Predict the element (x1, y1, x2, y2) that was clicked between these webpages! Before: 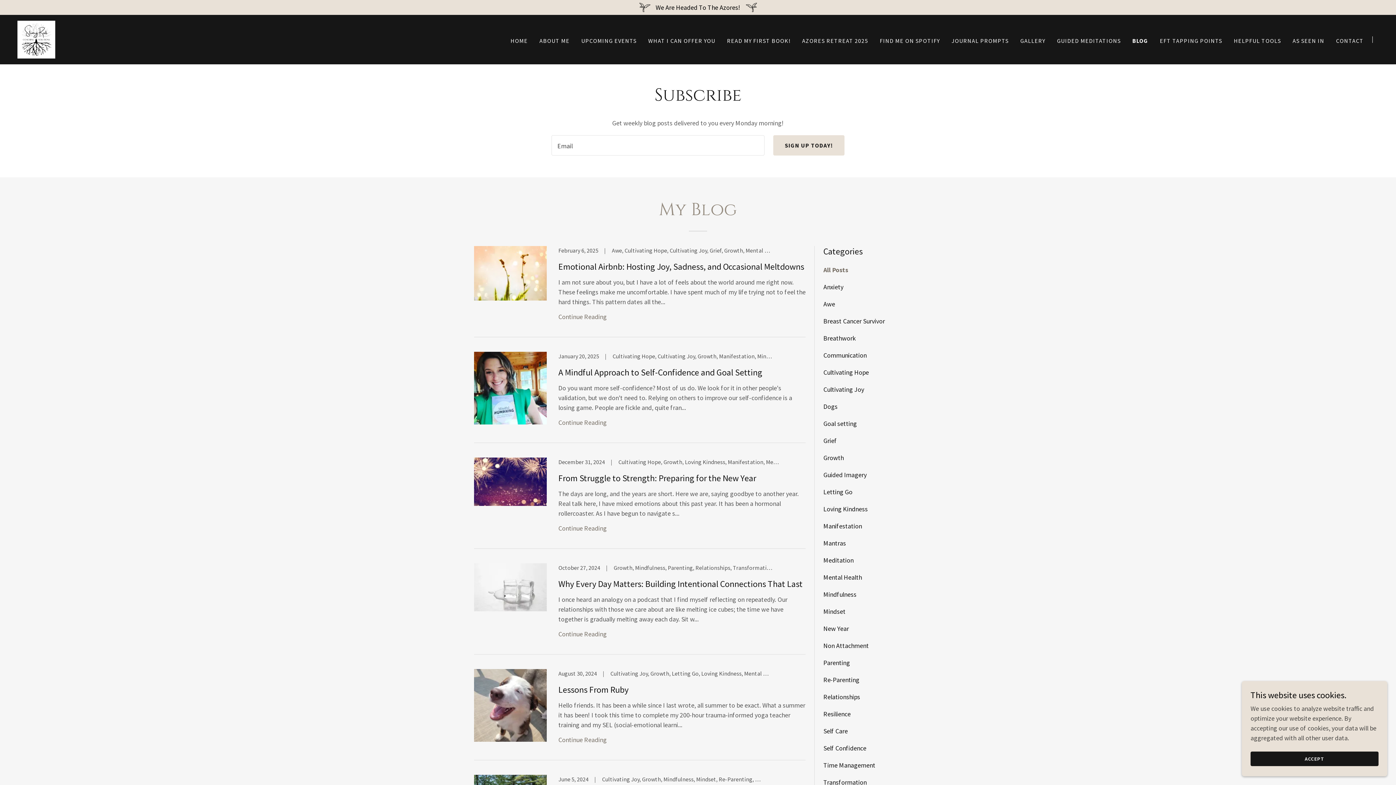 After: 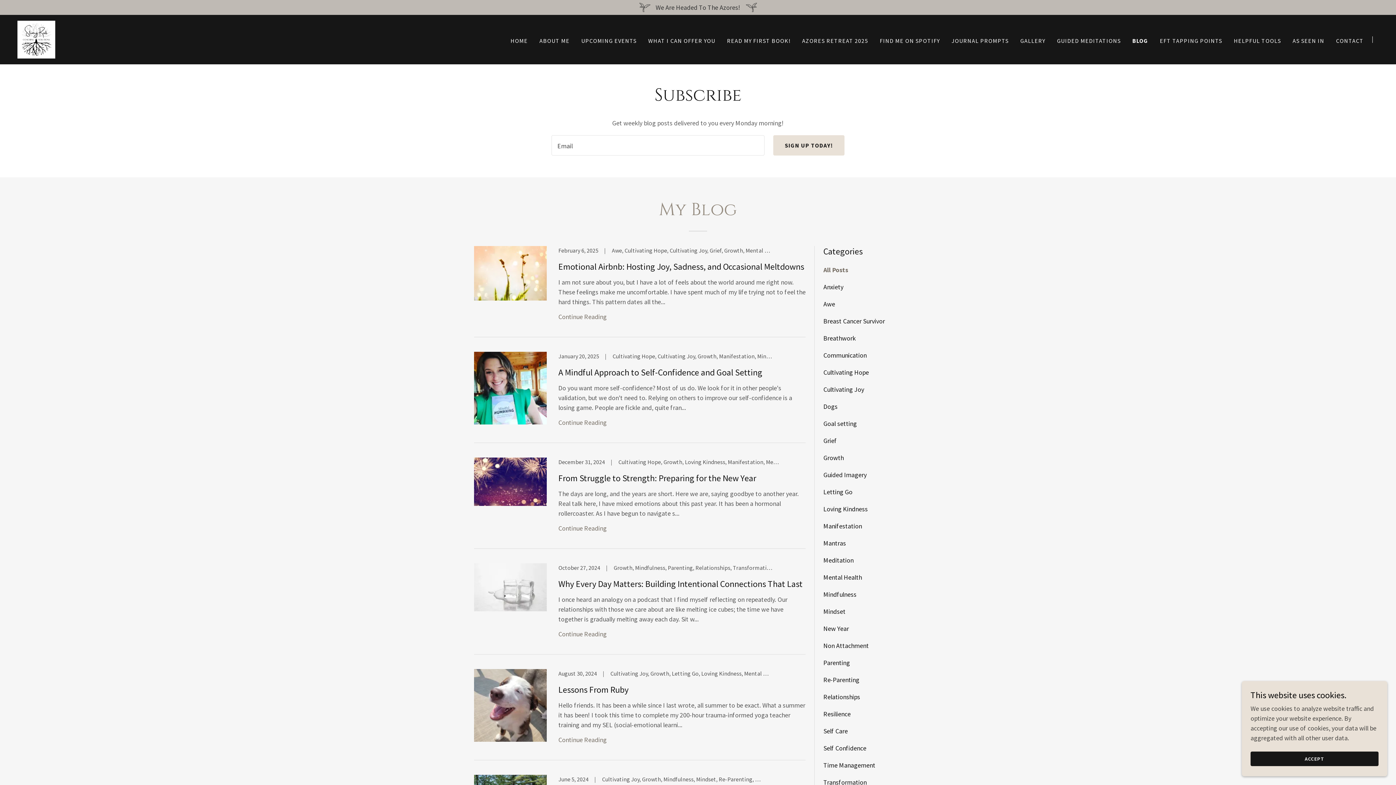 Action: label: We Are Headed To The Azores! bbox: (0, 1, 1396, 13)